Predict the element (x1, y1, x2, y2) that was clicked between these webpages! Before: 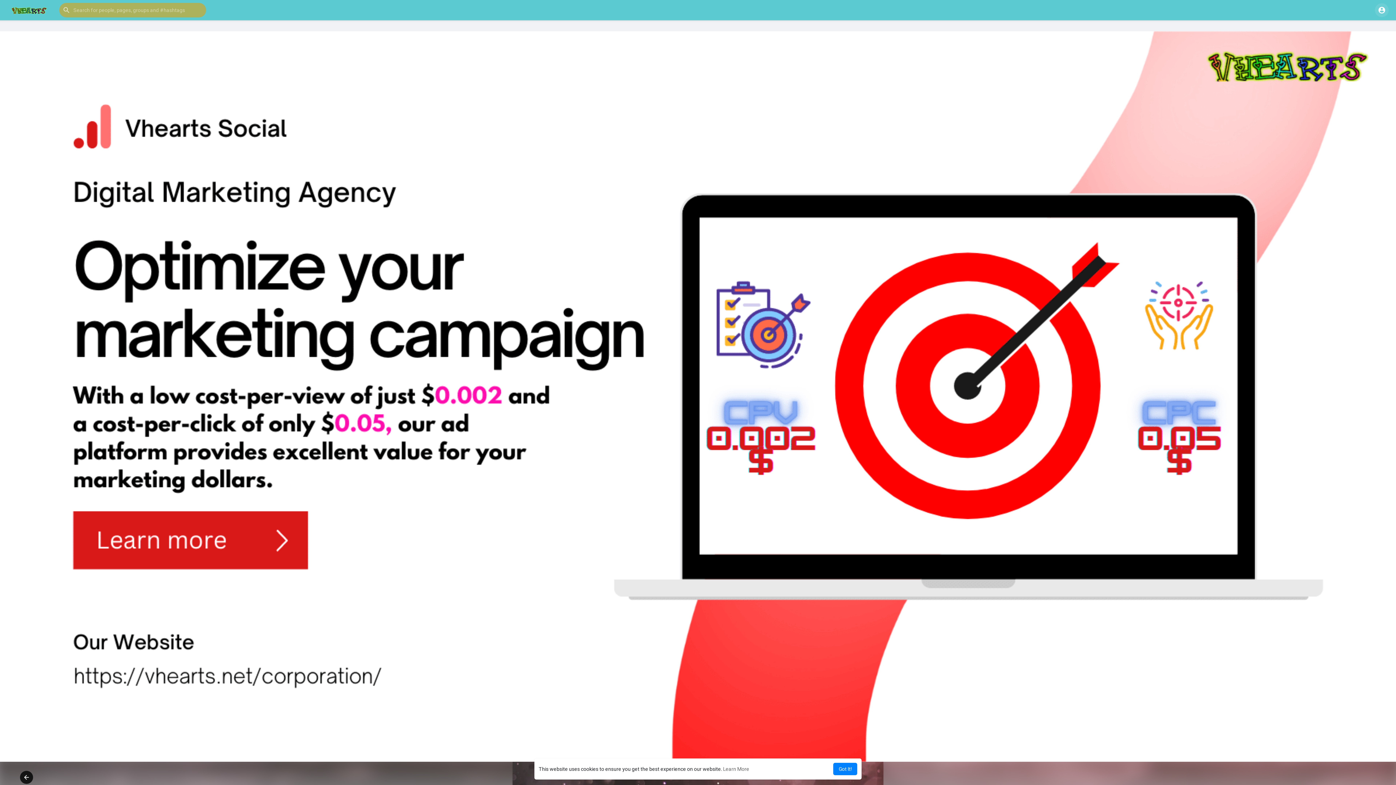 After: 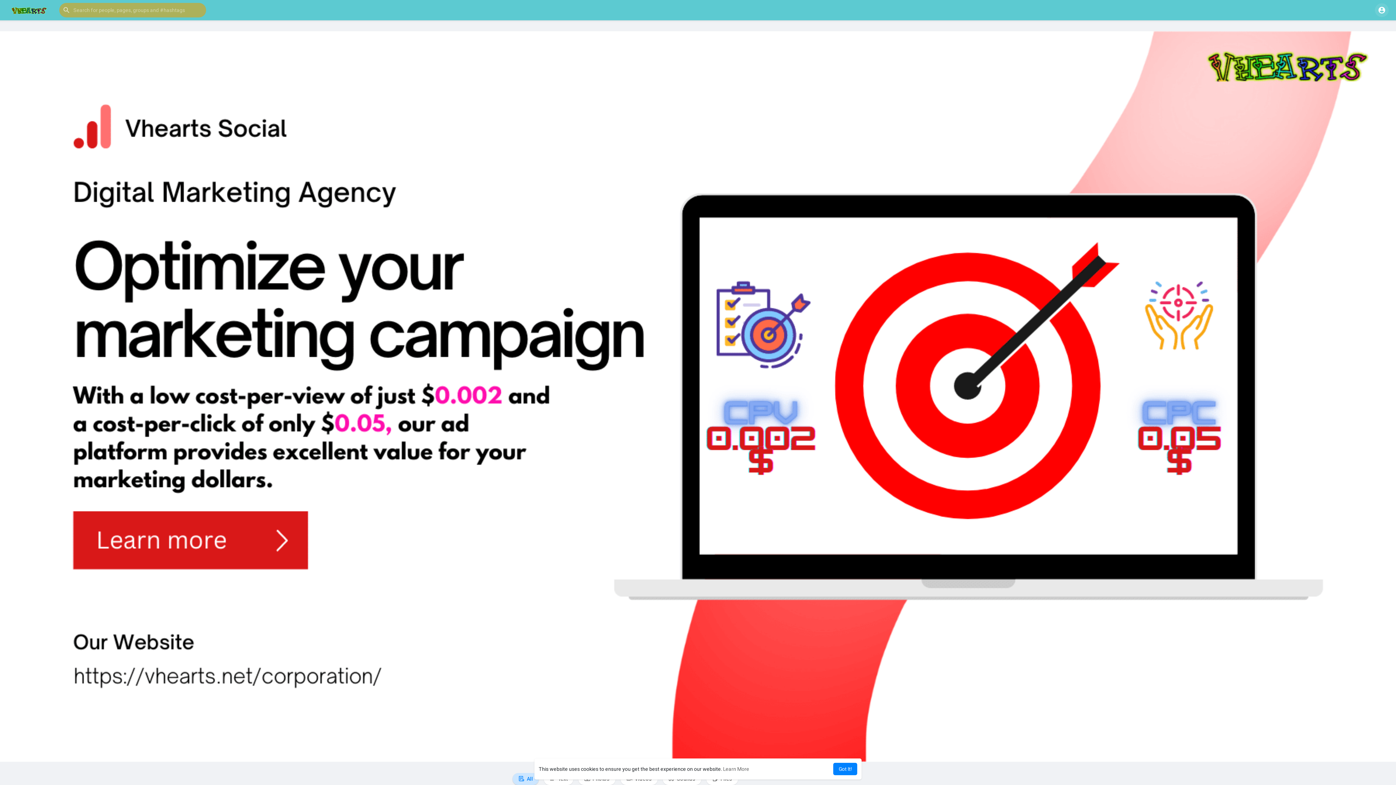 Action: bbox: (5, 6, 52, 13)